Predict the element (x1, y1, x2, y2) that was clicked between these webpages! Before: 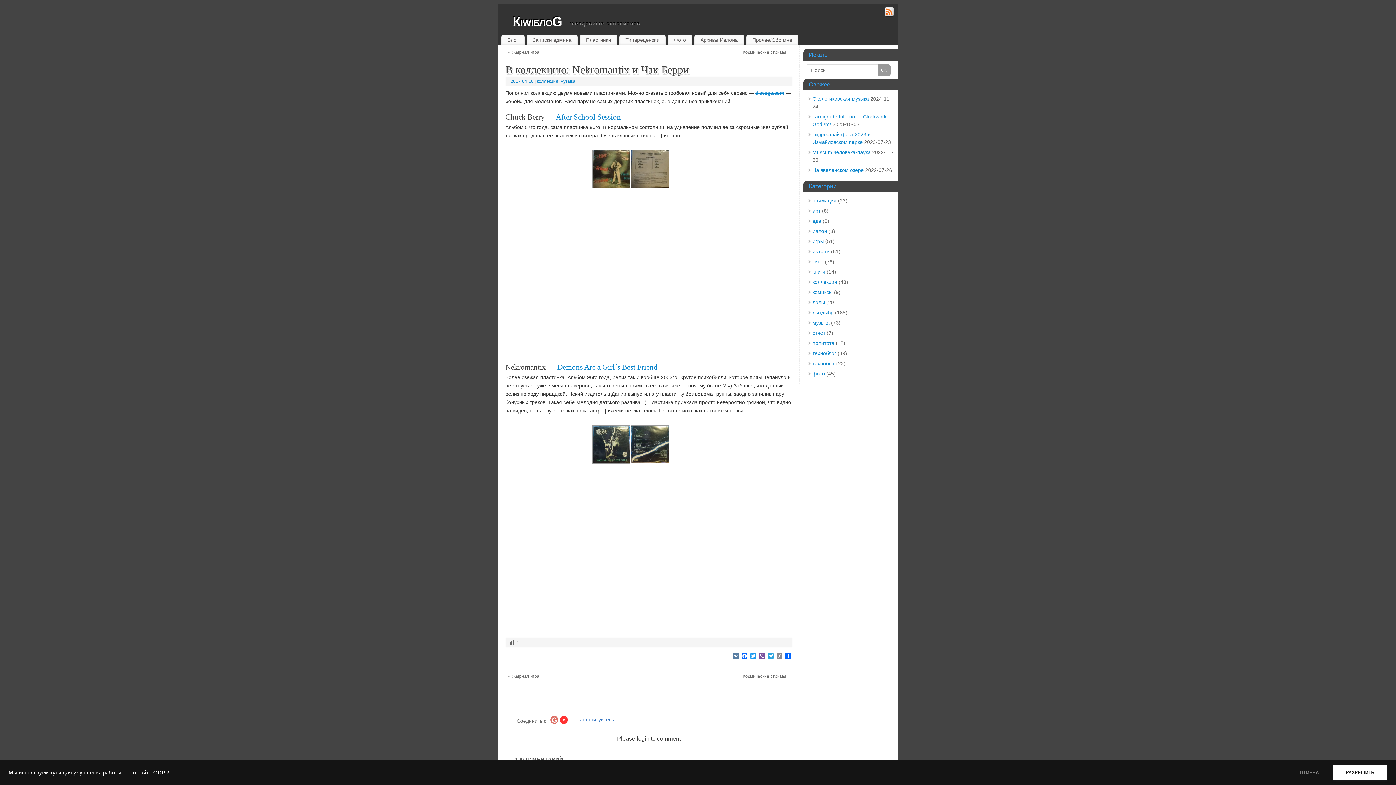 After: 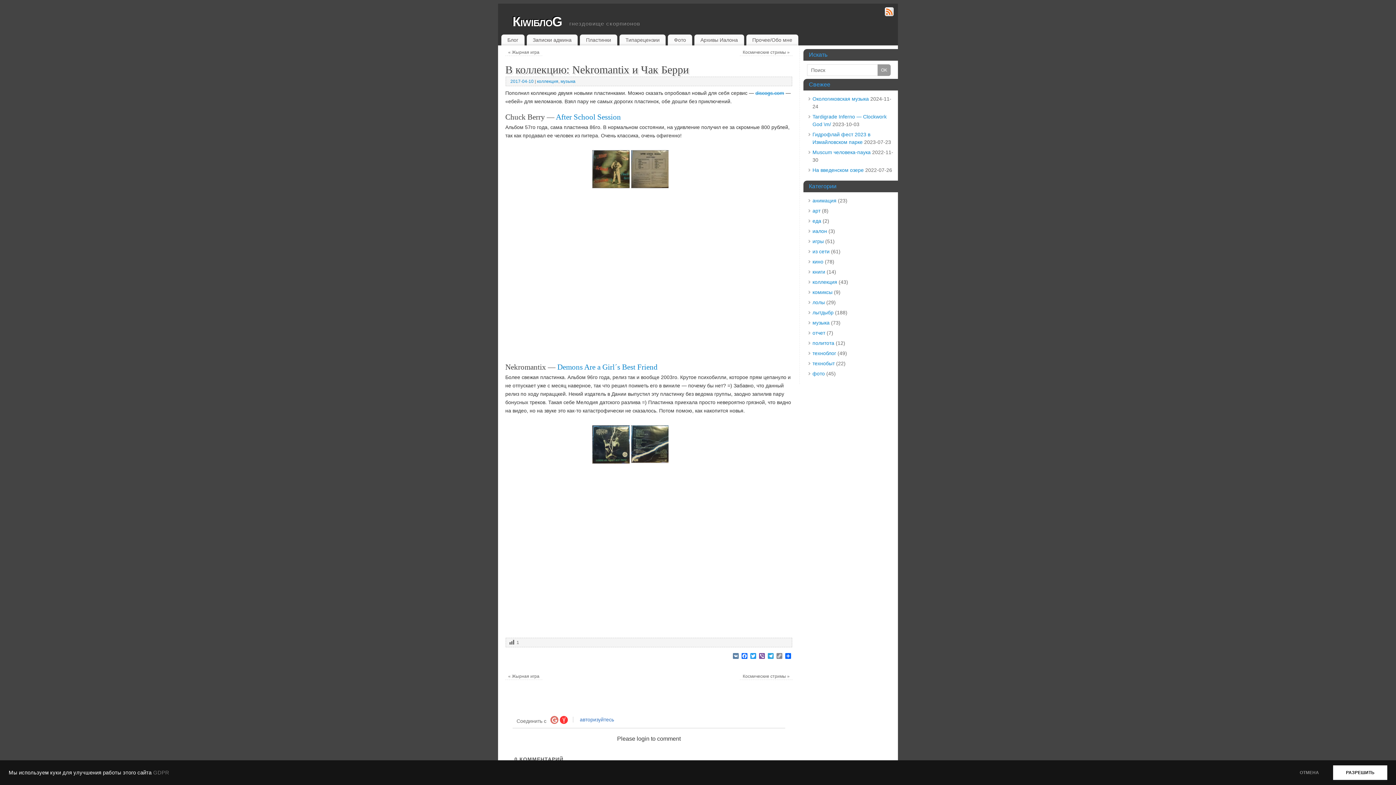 Action: bbox: (153, 770, 169, 776) label: GDPR